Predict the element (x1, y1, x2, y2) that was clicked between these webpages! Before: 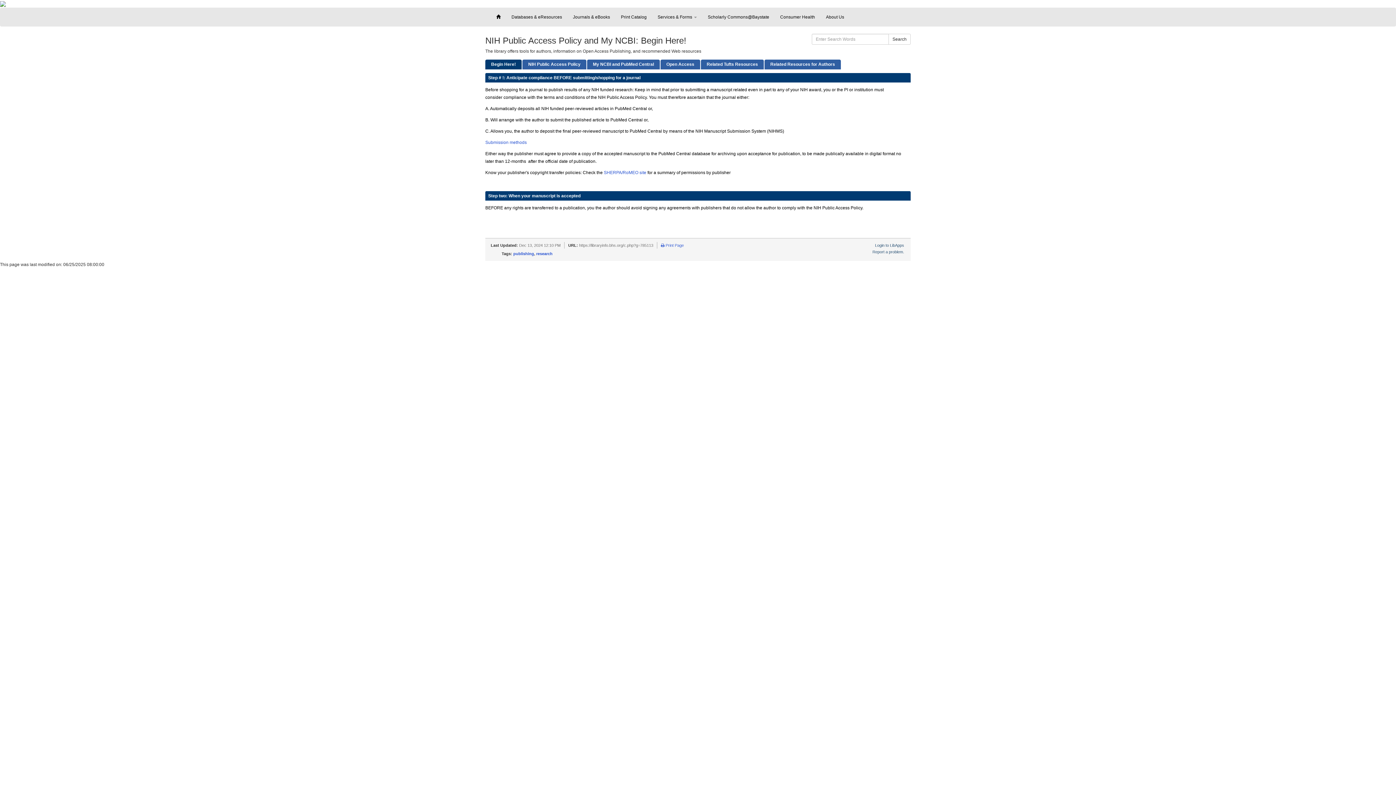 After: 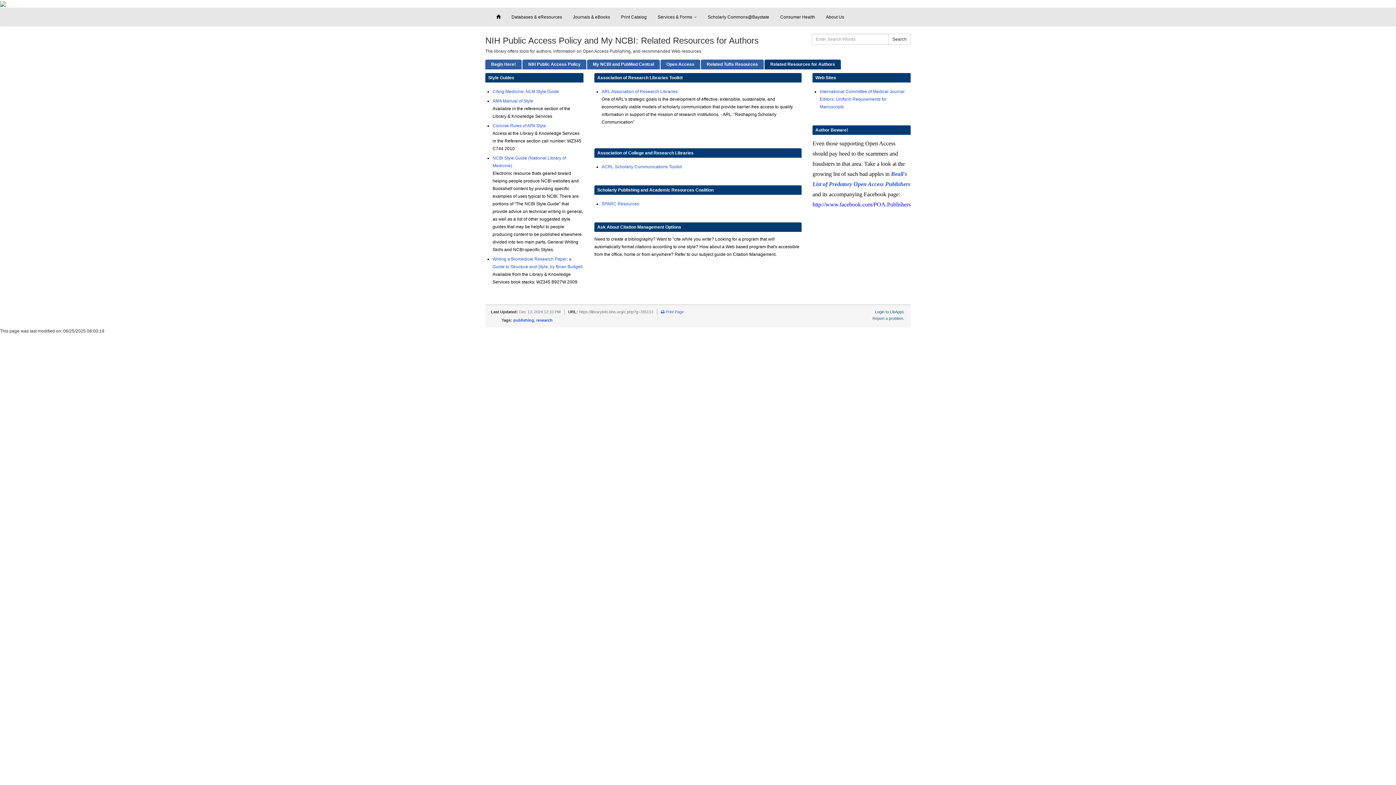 Action: label: Related Resources for Authors bbox: (764, 59, 841, 69)